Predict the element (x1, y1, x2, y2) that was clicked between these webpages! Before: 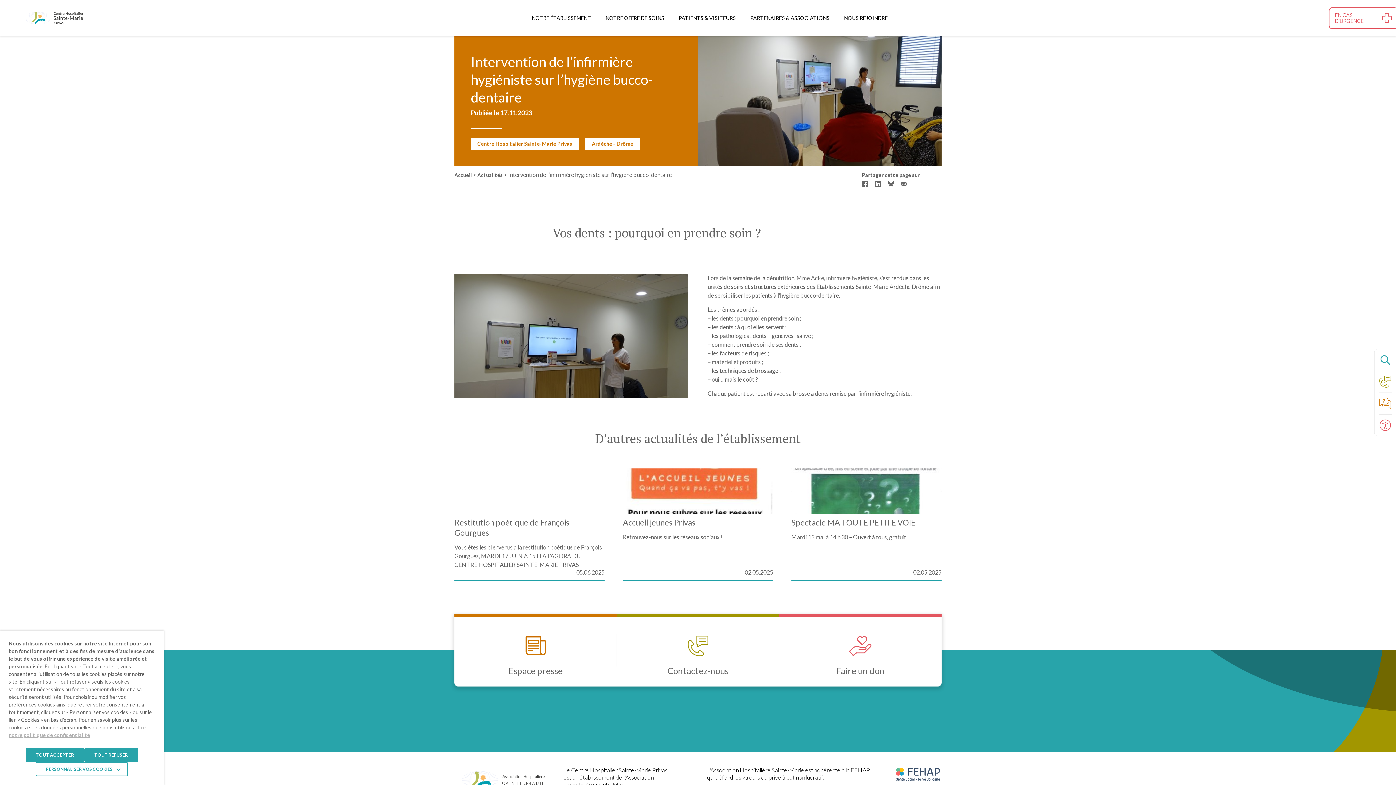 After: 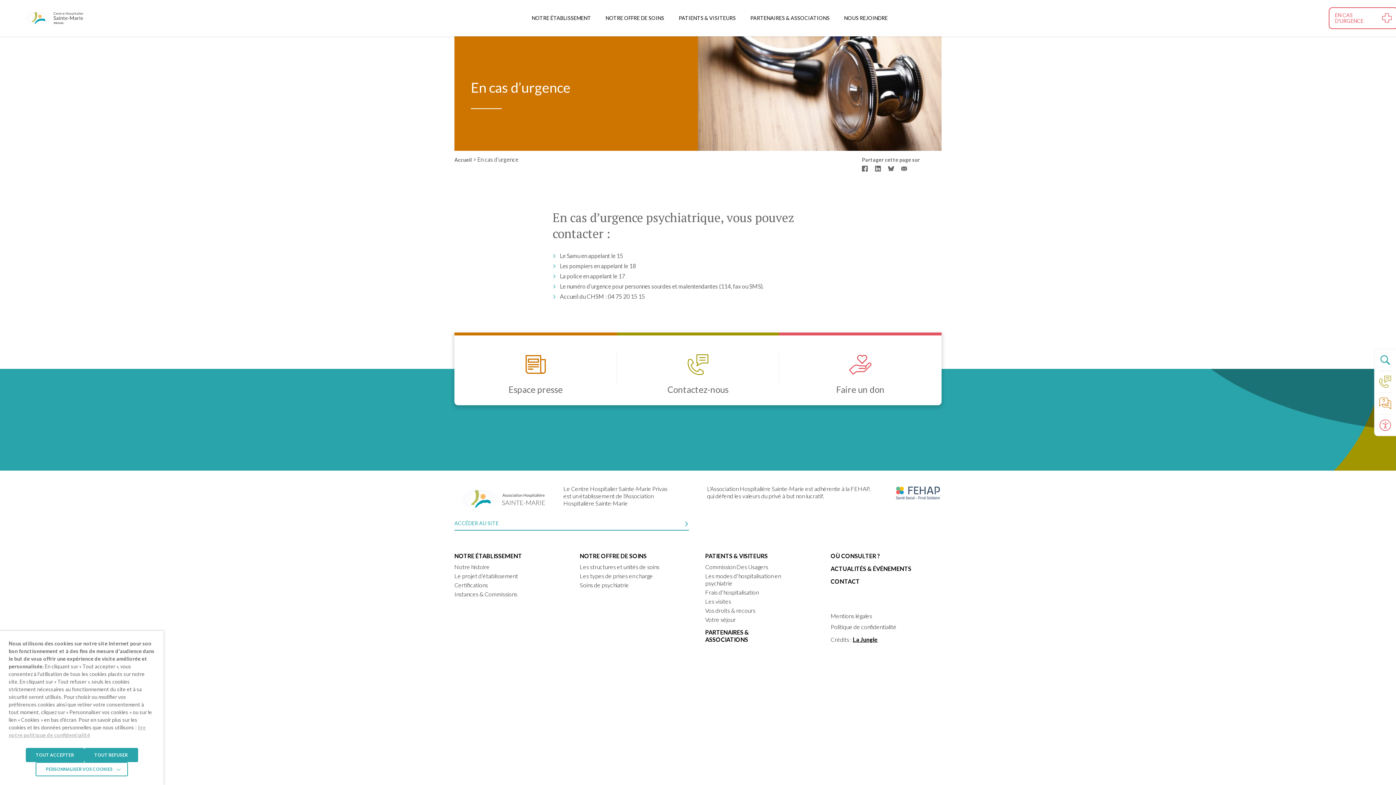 Action: label: EN CAS D'URGENCE bbox: (1329, 7, 1398, 29)